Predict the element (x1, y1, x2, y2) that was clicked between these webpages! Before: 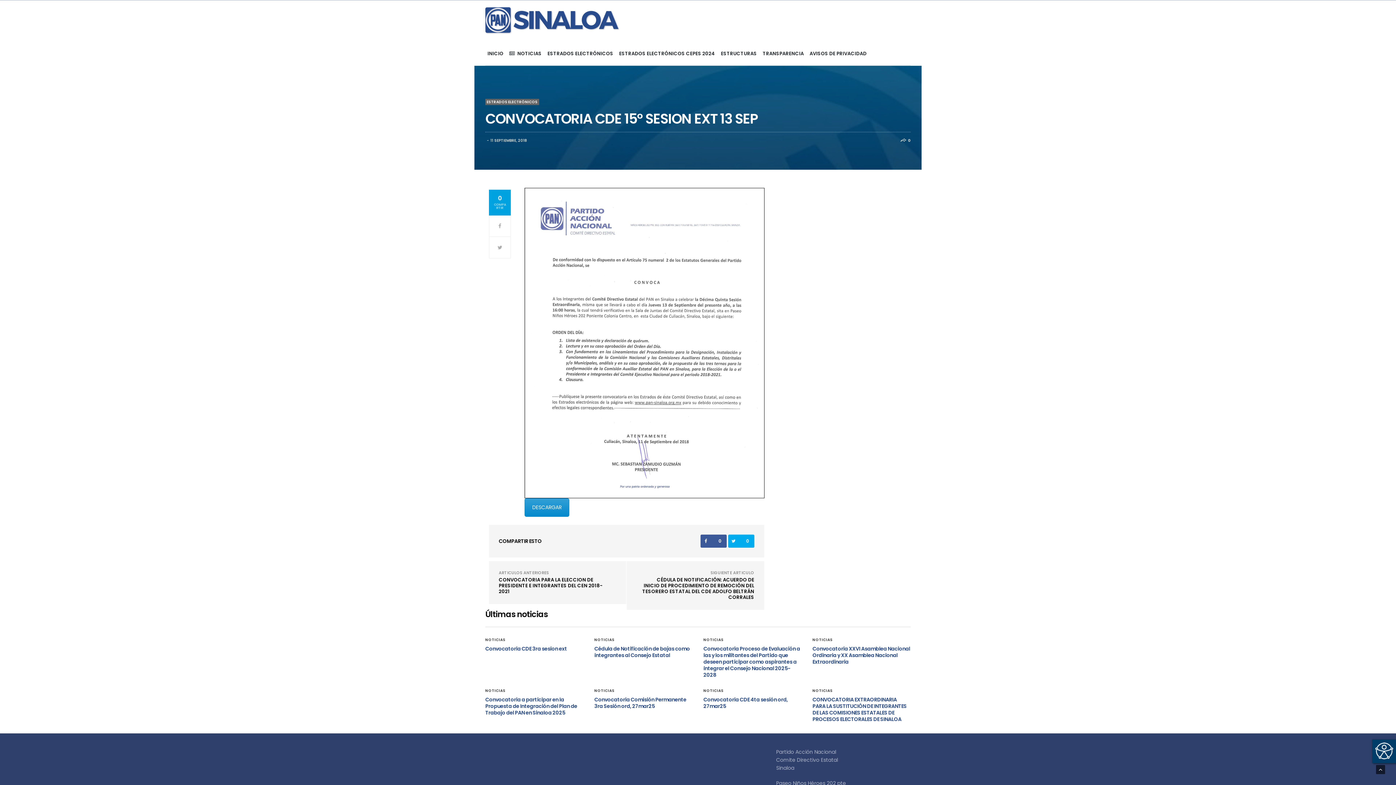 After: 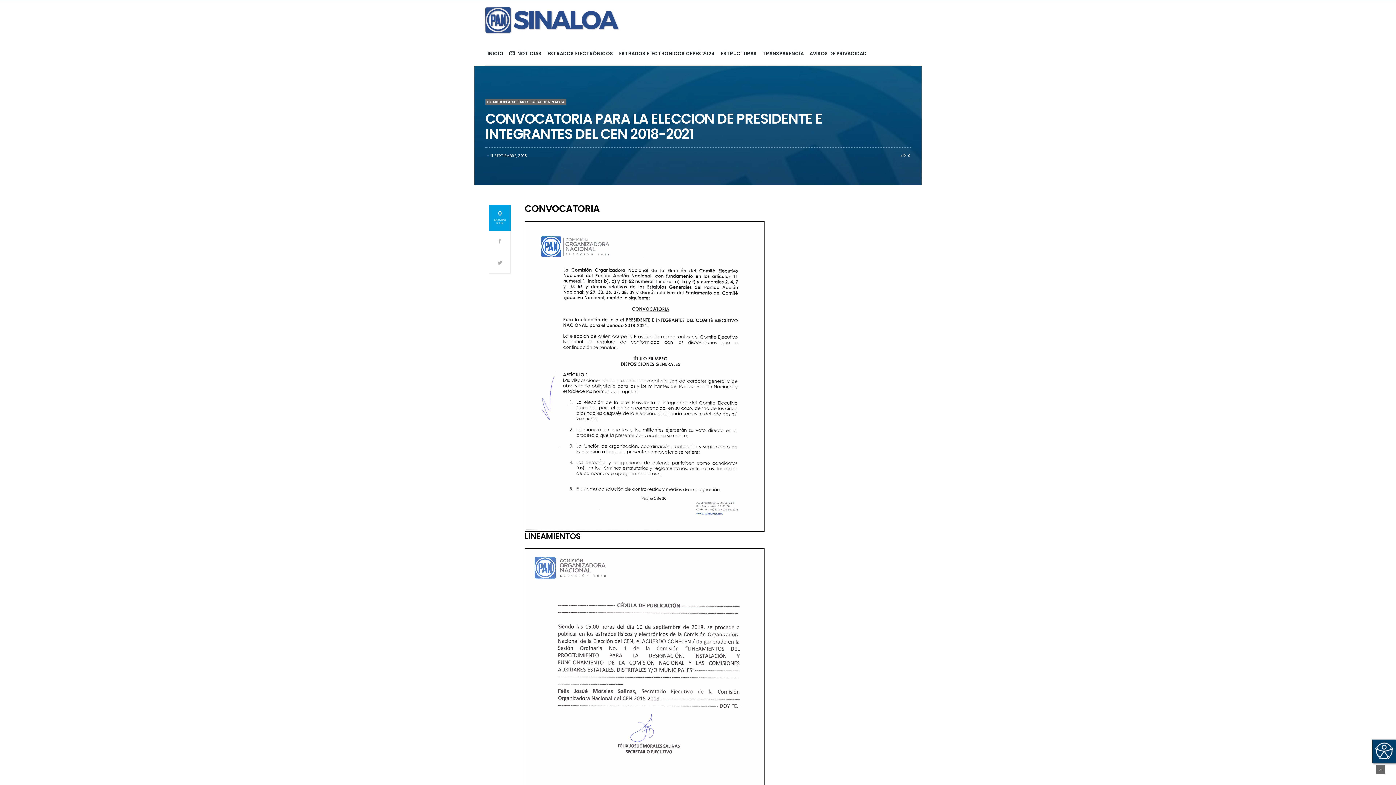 Action: label: CONVOCATORIA PARA LA ELECCION DE PRESIDENTE E INTEGRANTES DEL CEN 2018-2021 bbox: (498, 576, 602, 595)